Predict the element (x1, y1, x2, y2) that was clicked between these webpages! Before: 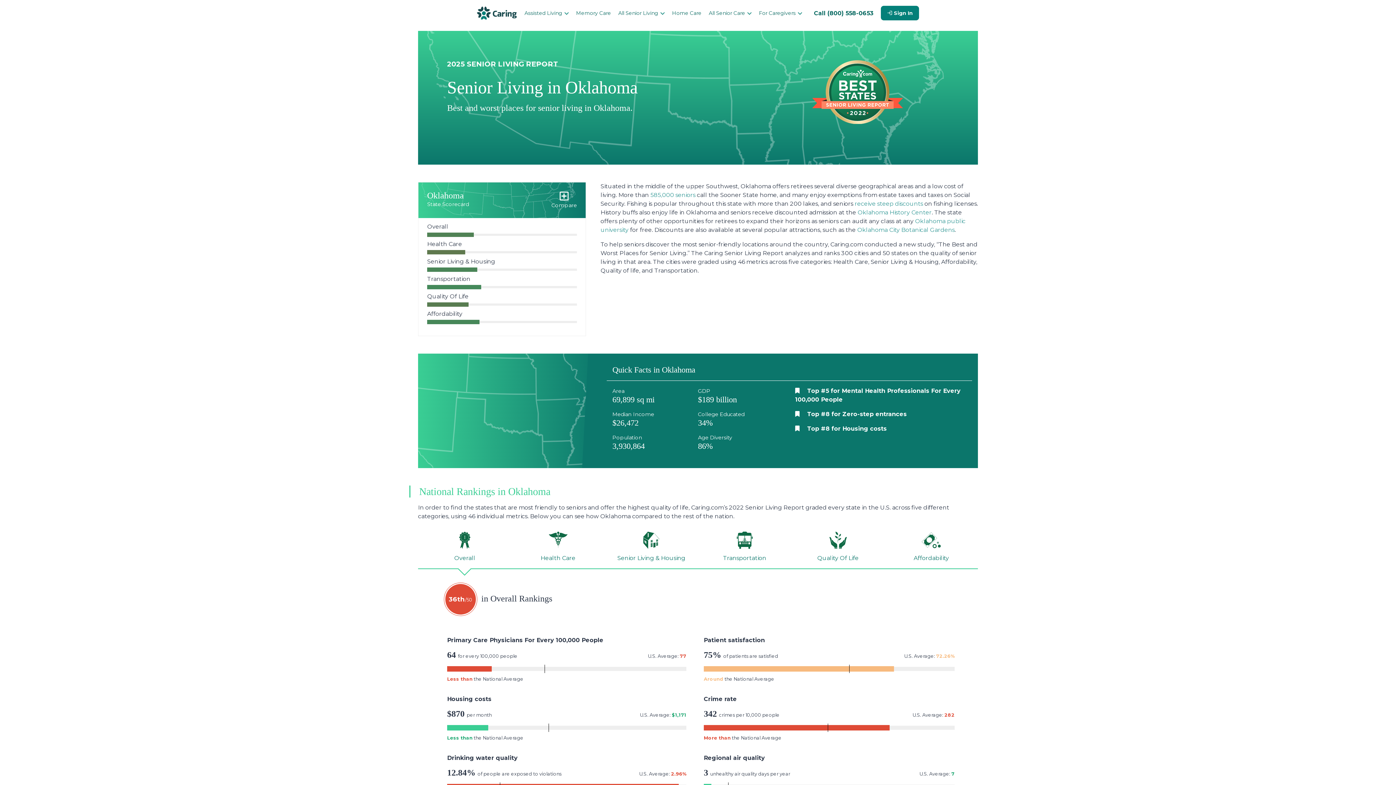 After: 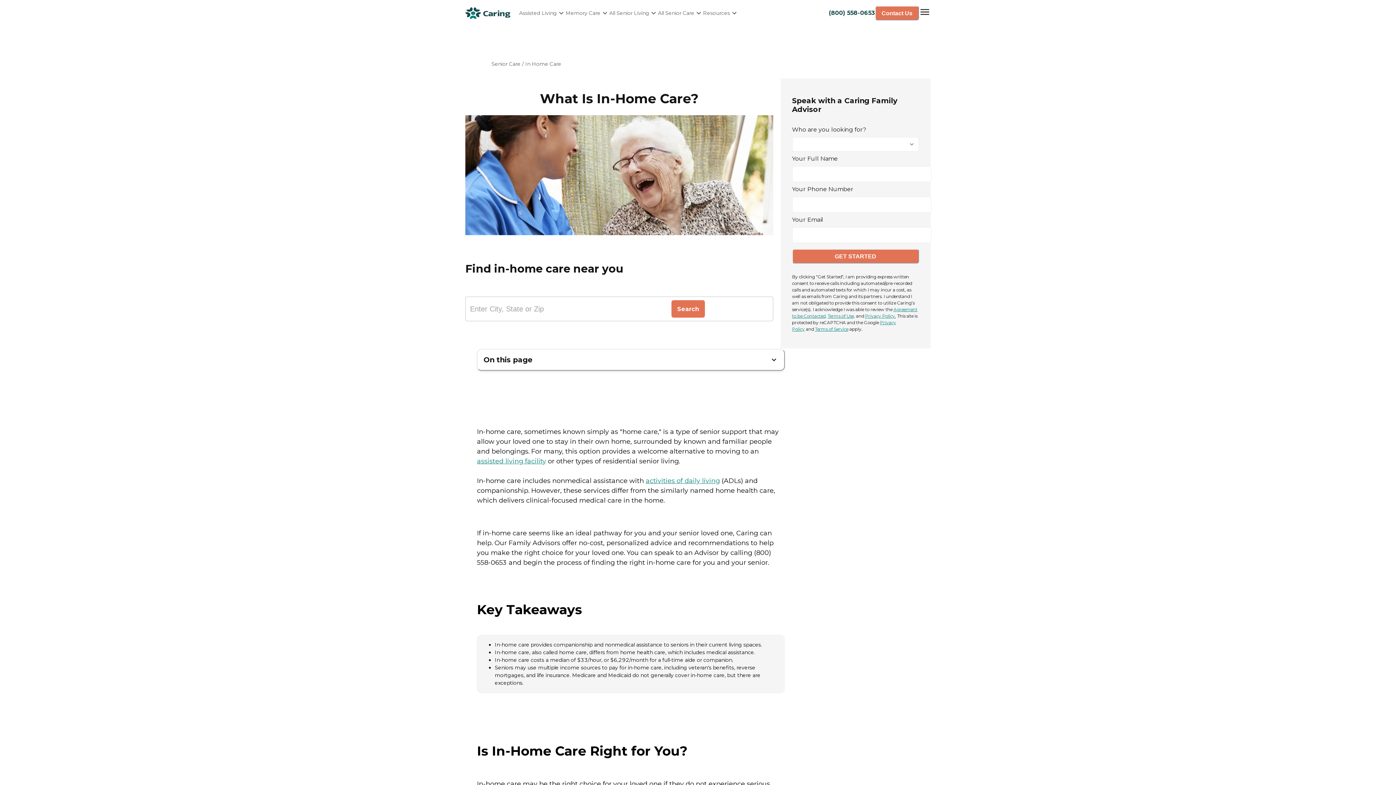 Action: bbox: (668, 5, 705, 20) label: Home Care